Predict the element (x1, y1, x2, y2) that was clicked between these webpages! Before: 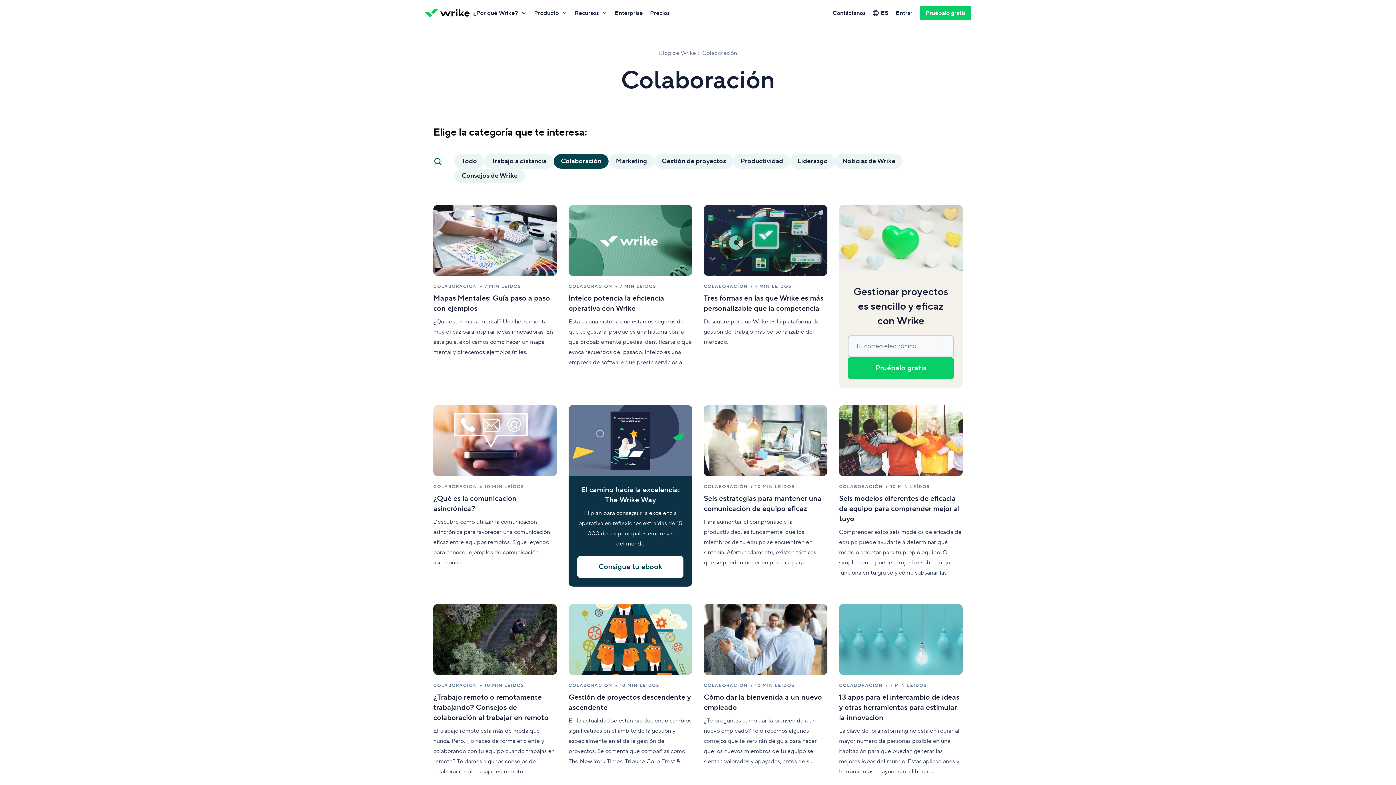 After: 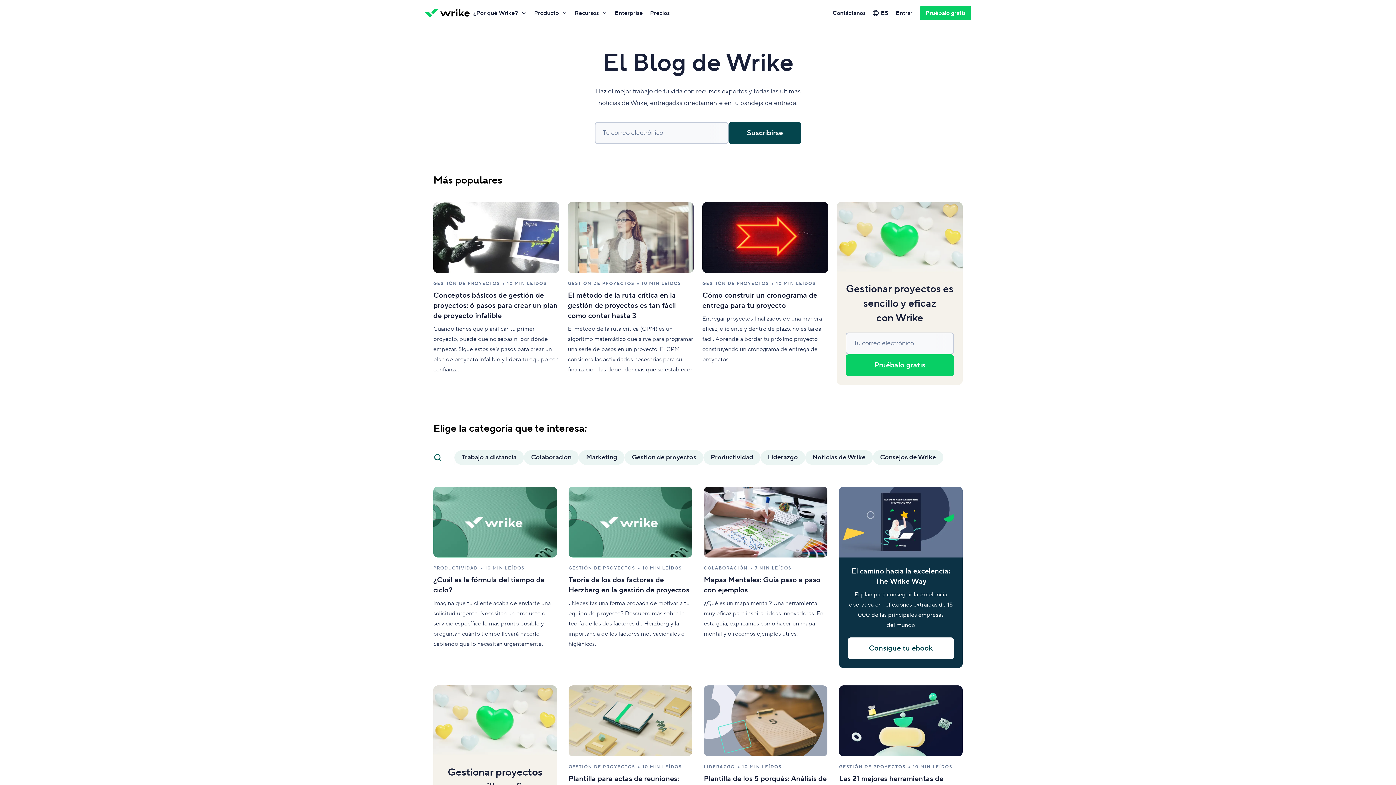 Action: label: Blog de Wrike bbox: (659, 49, 696, 56)